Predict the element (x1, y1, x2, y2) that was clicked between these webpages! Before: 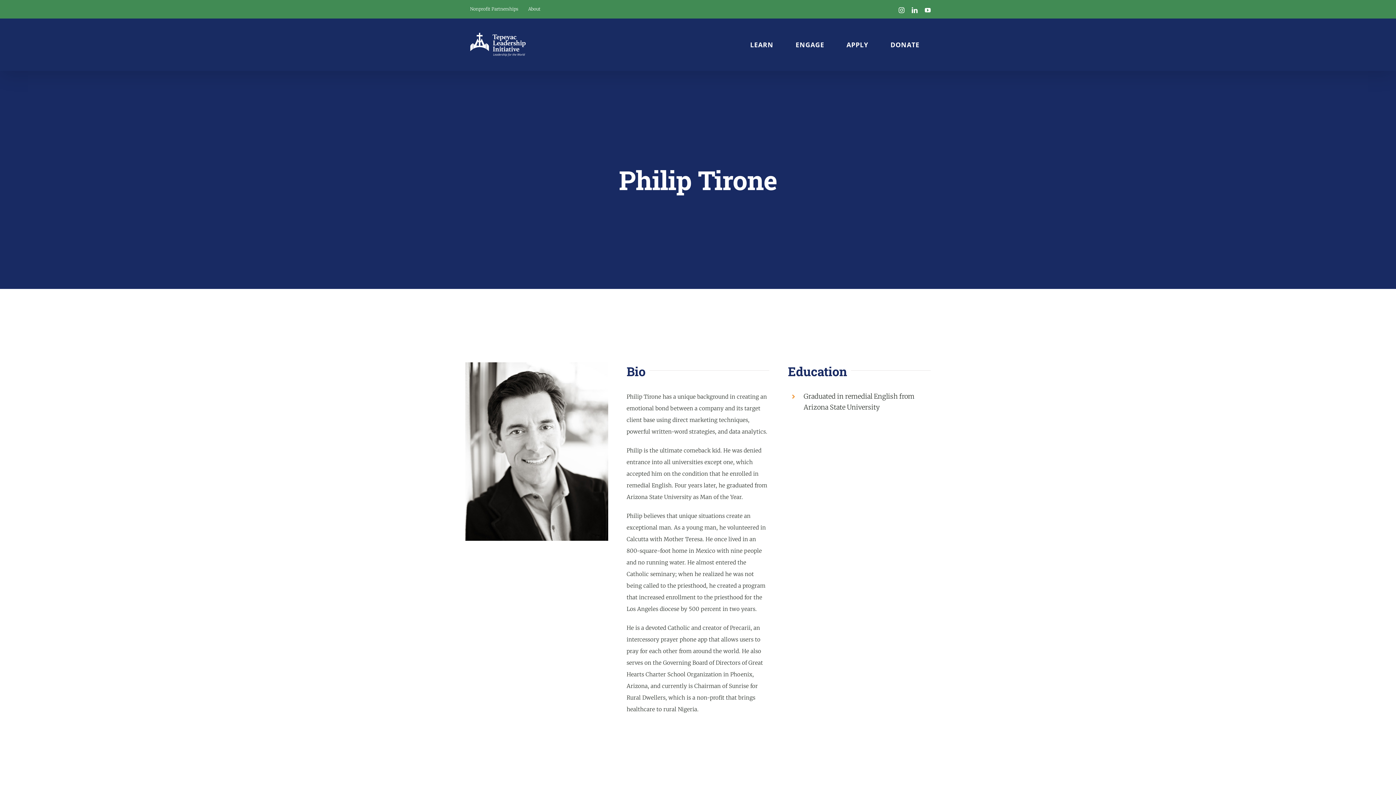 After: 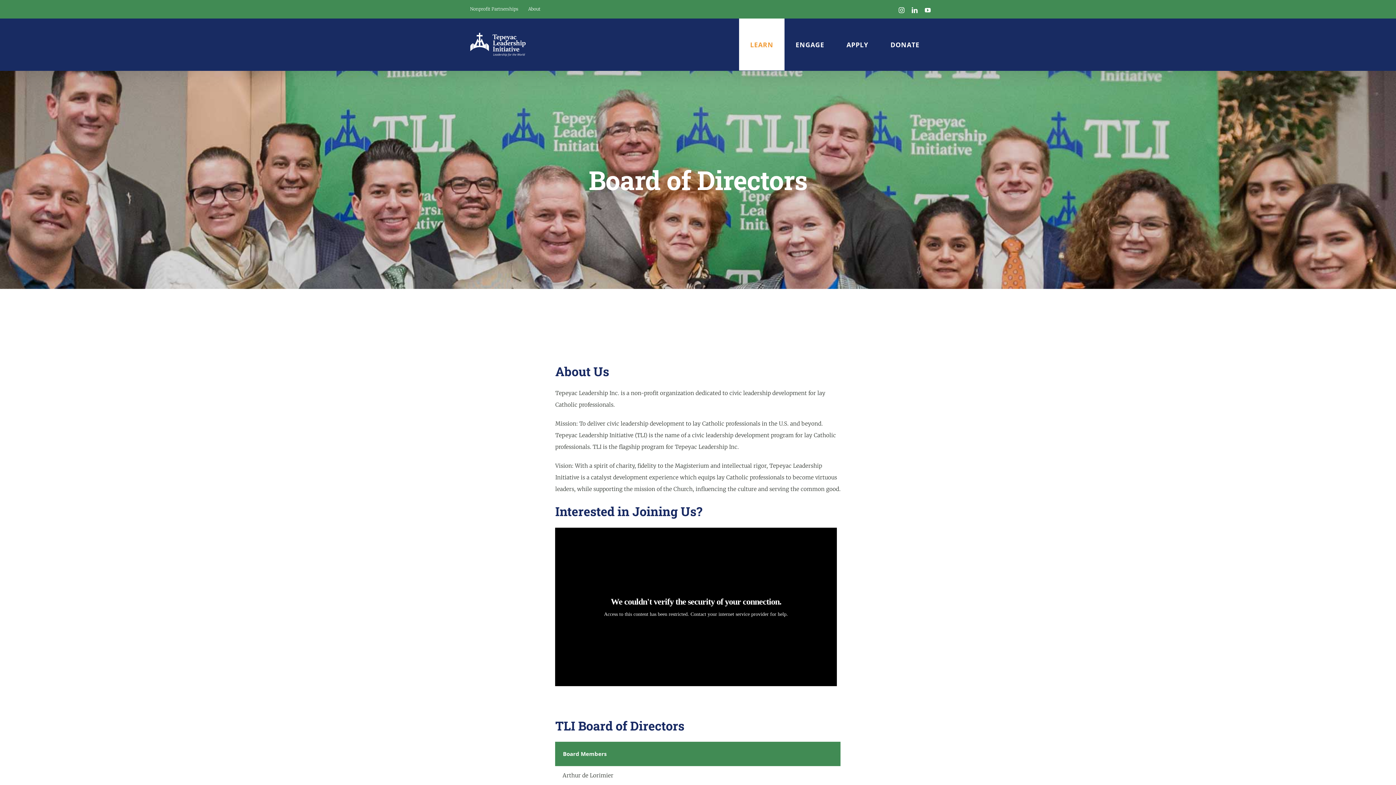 Action: label: About bbox: (523, 0, 545, 18)